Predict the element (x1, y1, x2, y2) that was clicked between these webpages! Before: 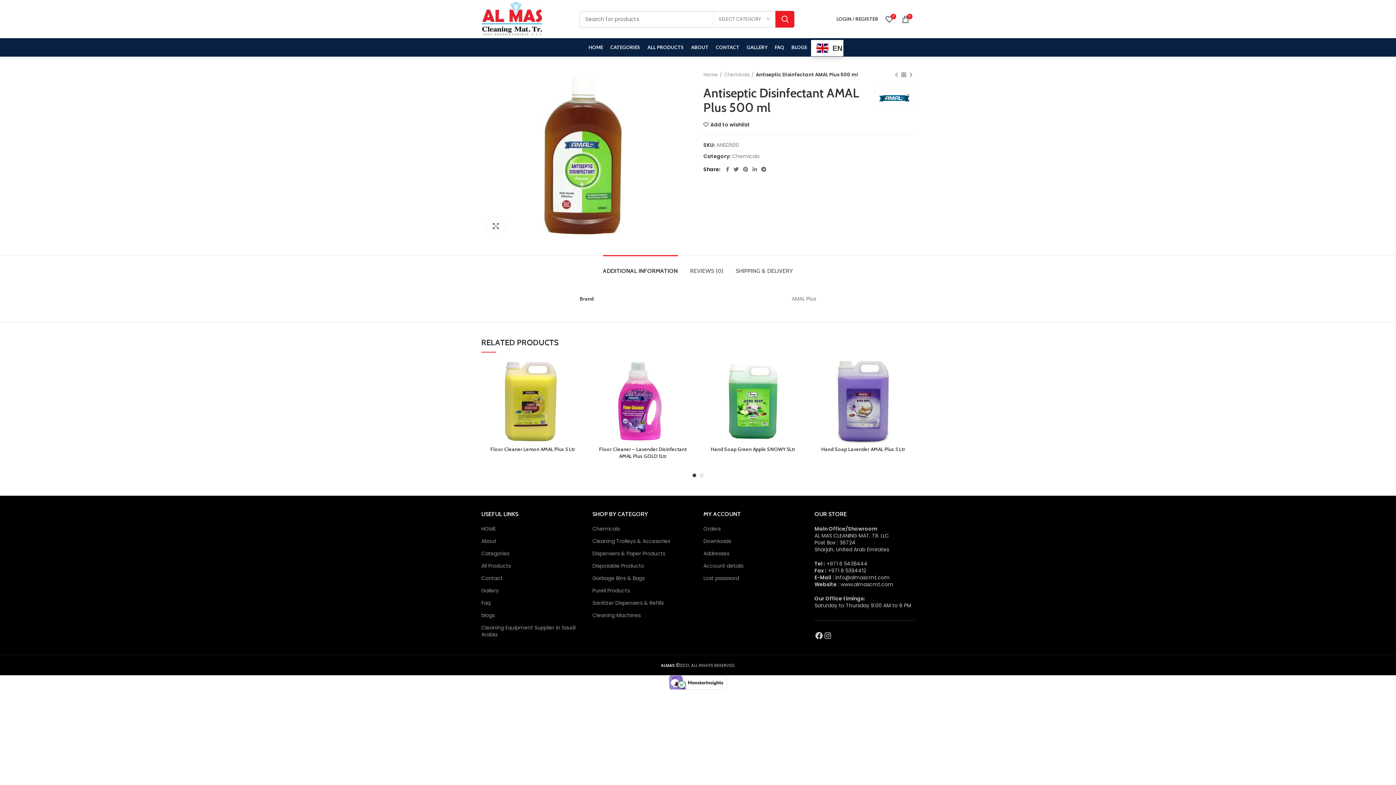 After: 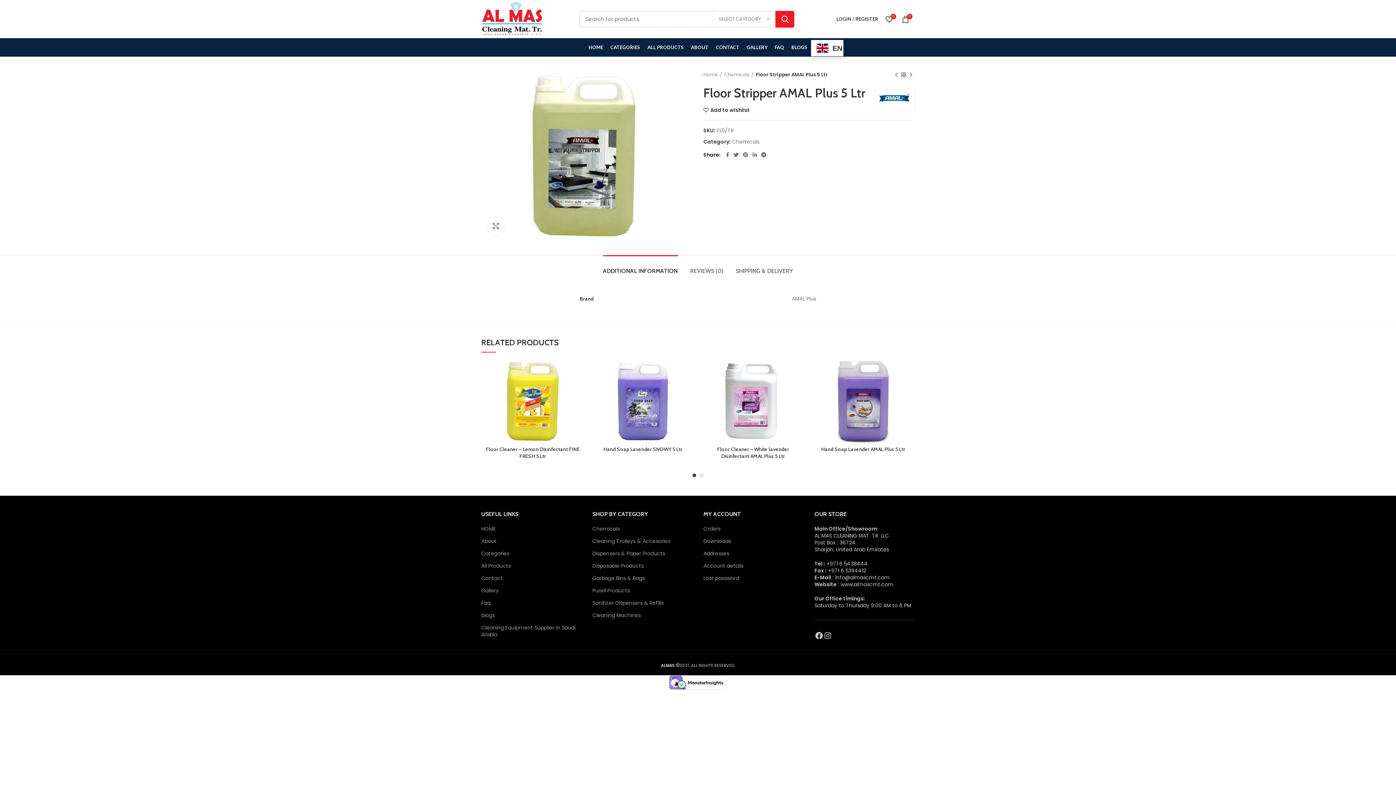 Action: label: Next product bbox: (907, 71, 914, 78)